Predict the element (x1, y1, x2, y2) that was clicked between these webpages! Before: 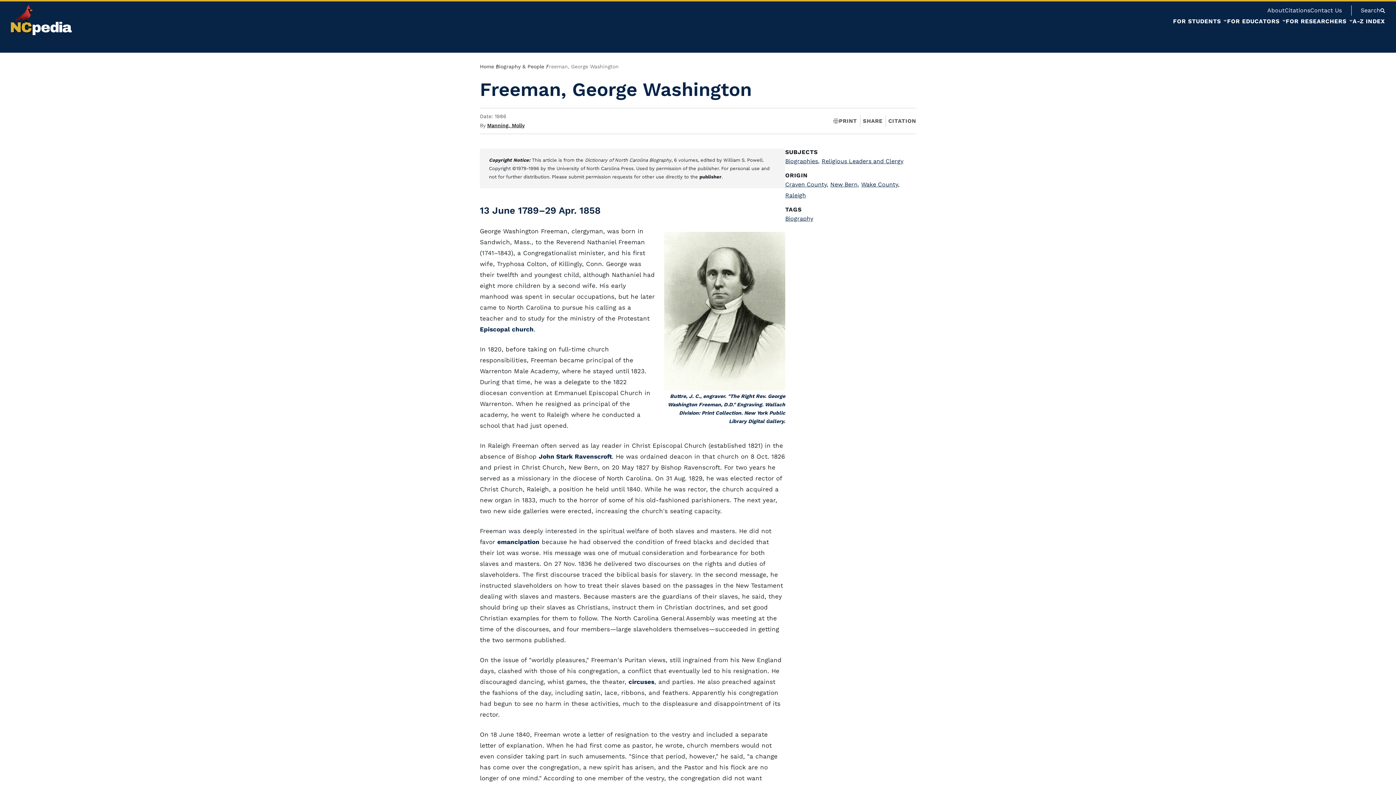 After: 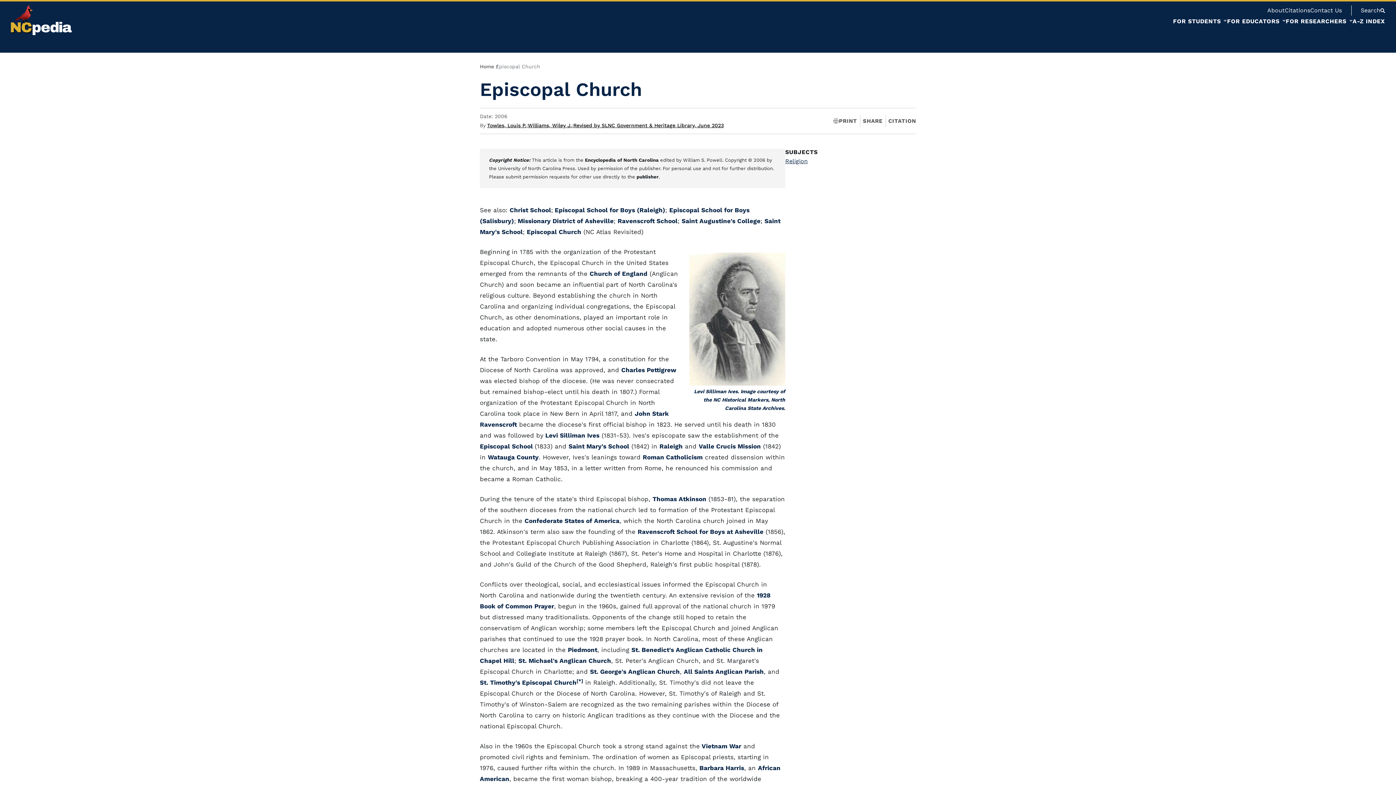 Action: bbox: (480, 325, 533, 333) label: Episcopal church